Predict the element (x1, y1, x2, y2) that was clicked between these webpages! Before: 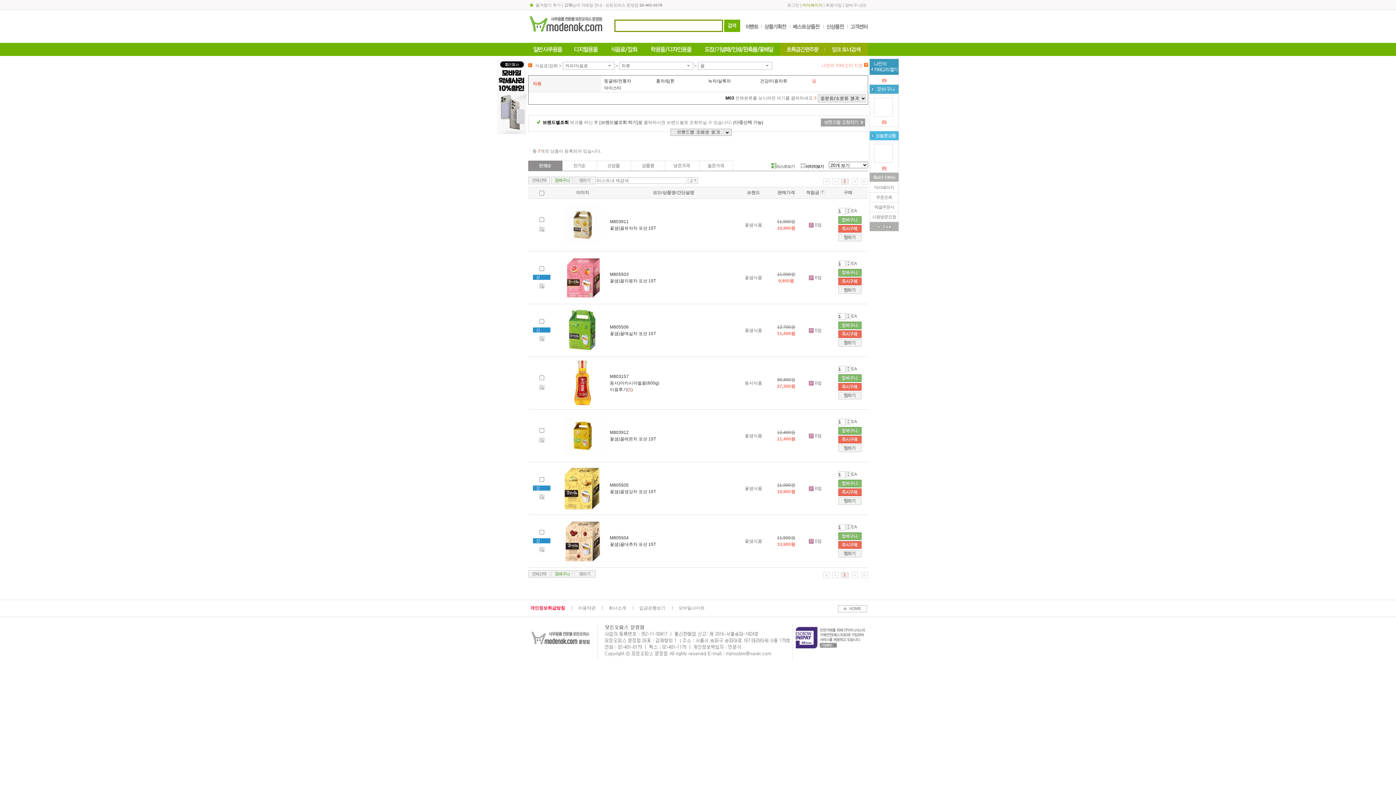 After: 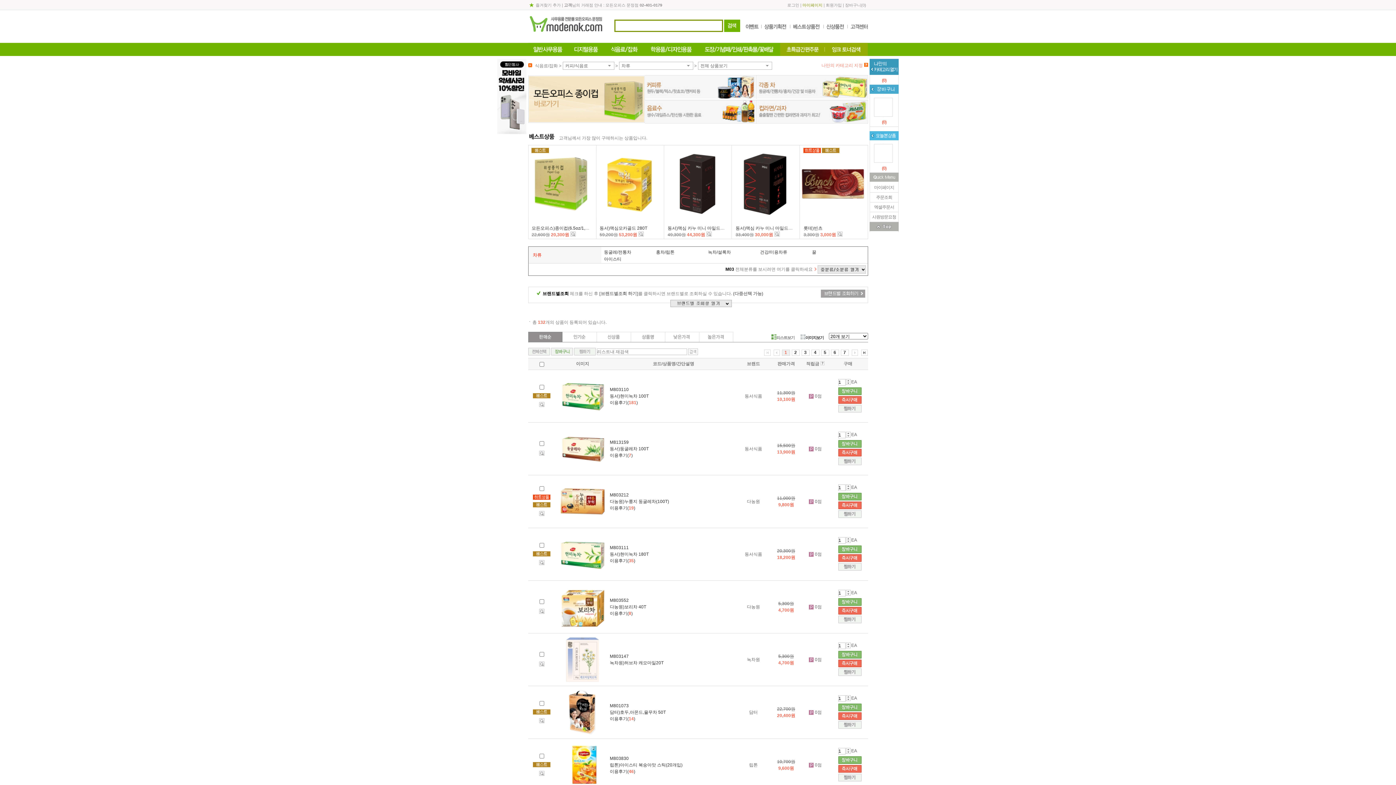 Action: bbox: (532, 81, 541, 86) label: 차류